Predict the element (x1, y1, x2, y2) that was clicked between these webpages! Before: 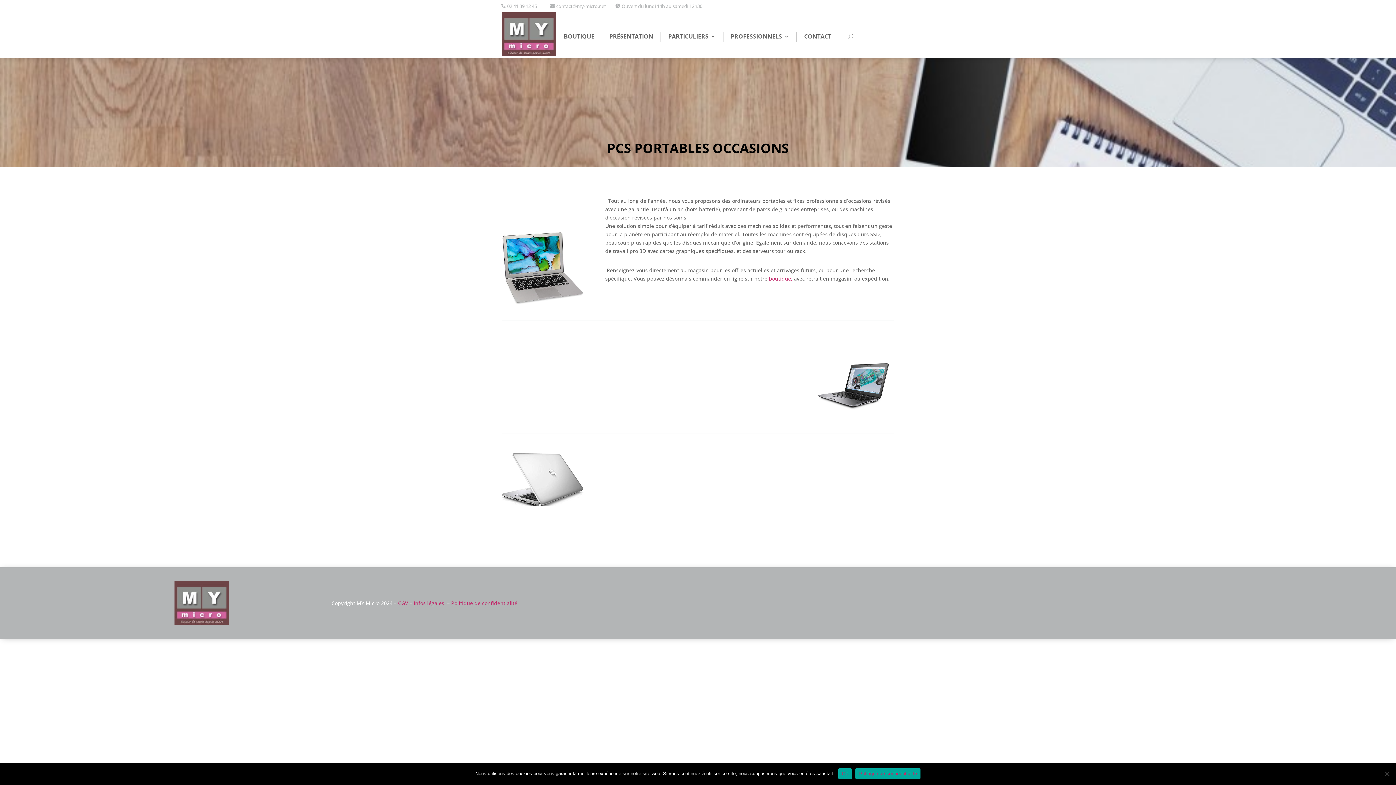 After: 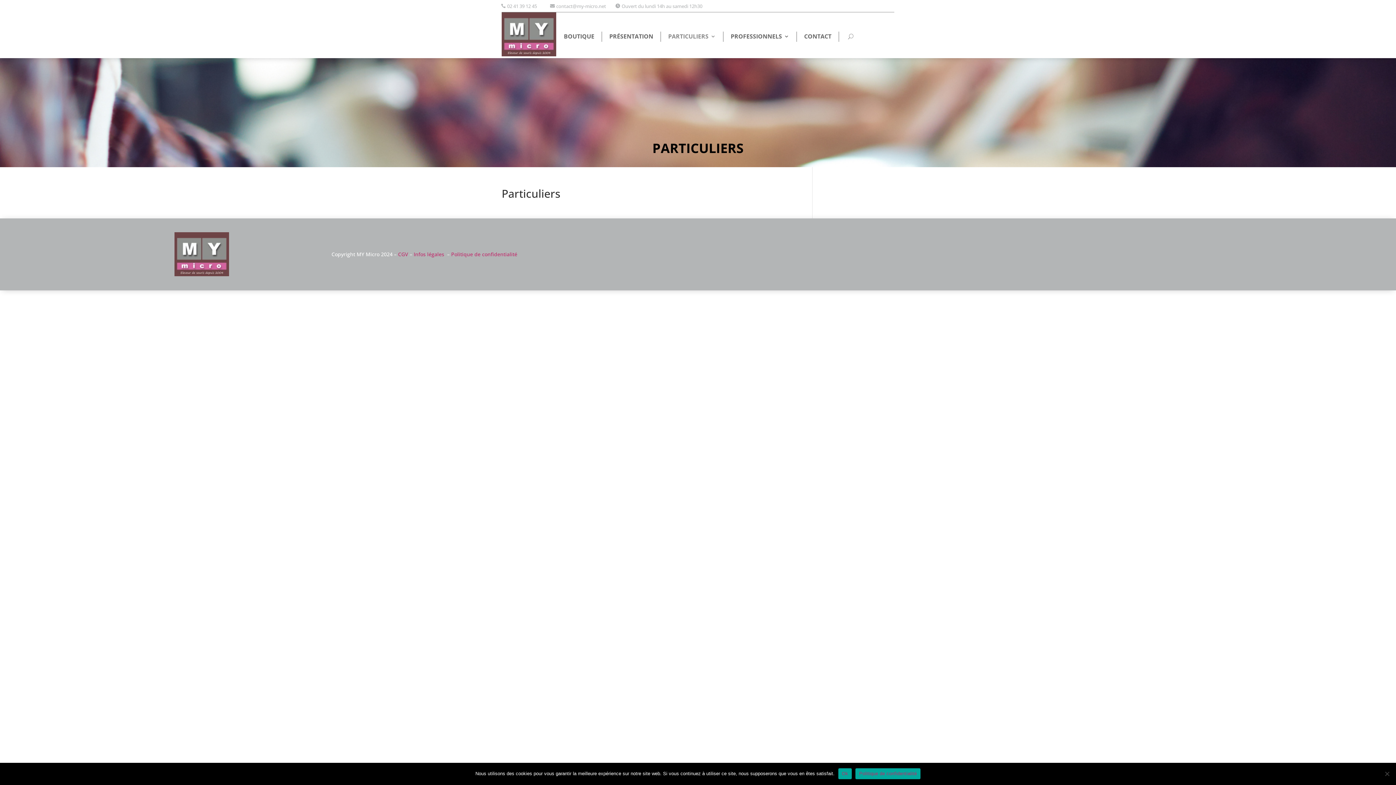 Action: bbox: (668, 33, 716, 41) label: PARTICULIERS